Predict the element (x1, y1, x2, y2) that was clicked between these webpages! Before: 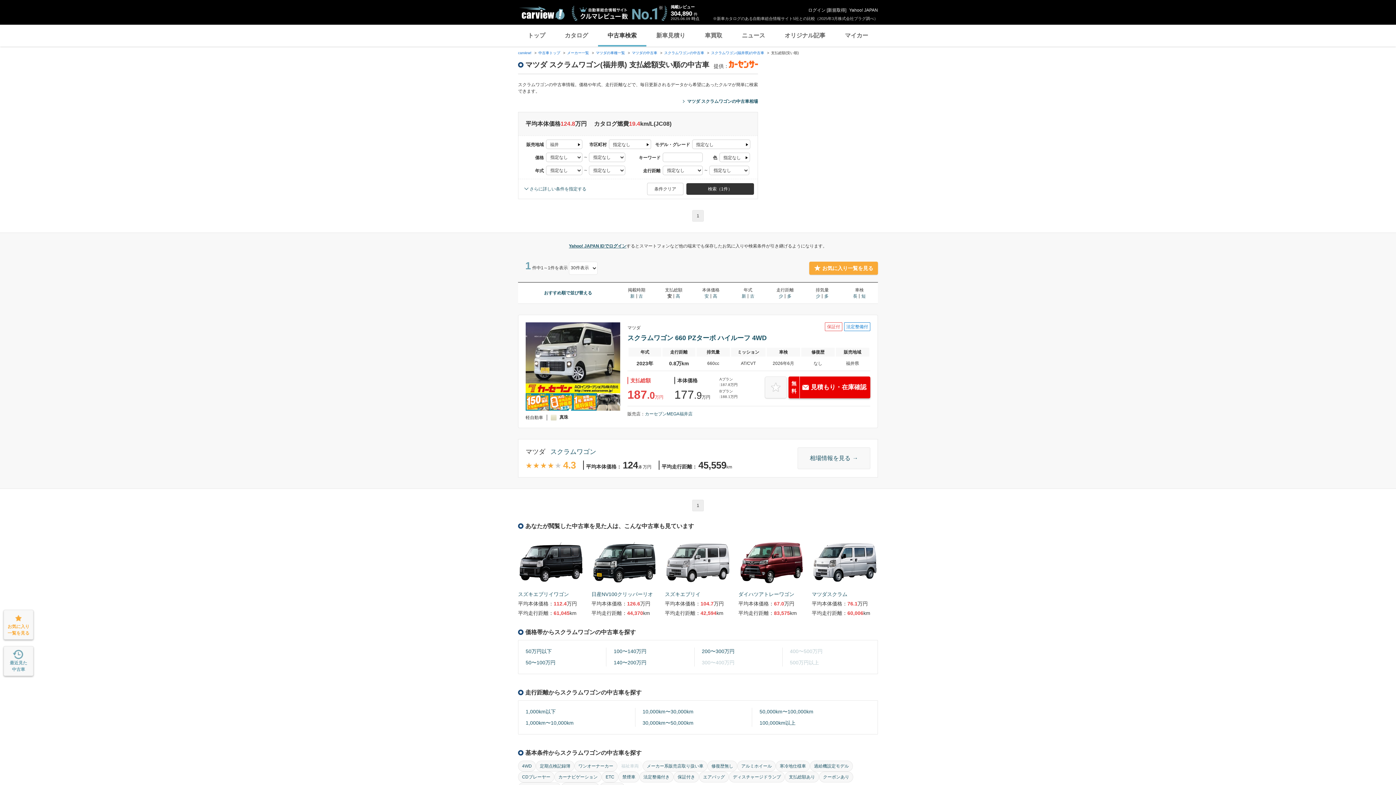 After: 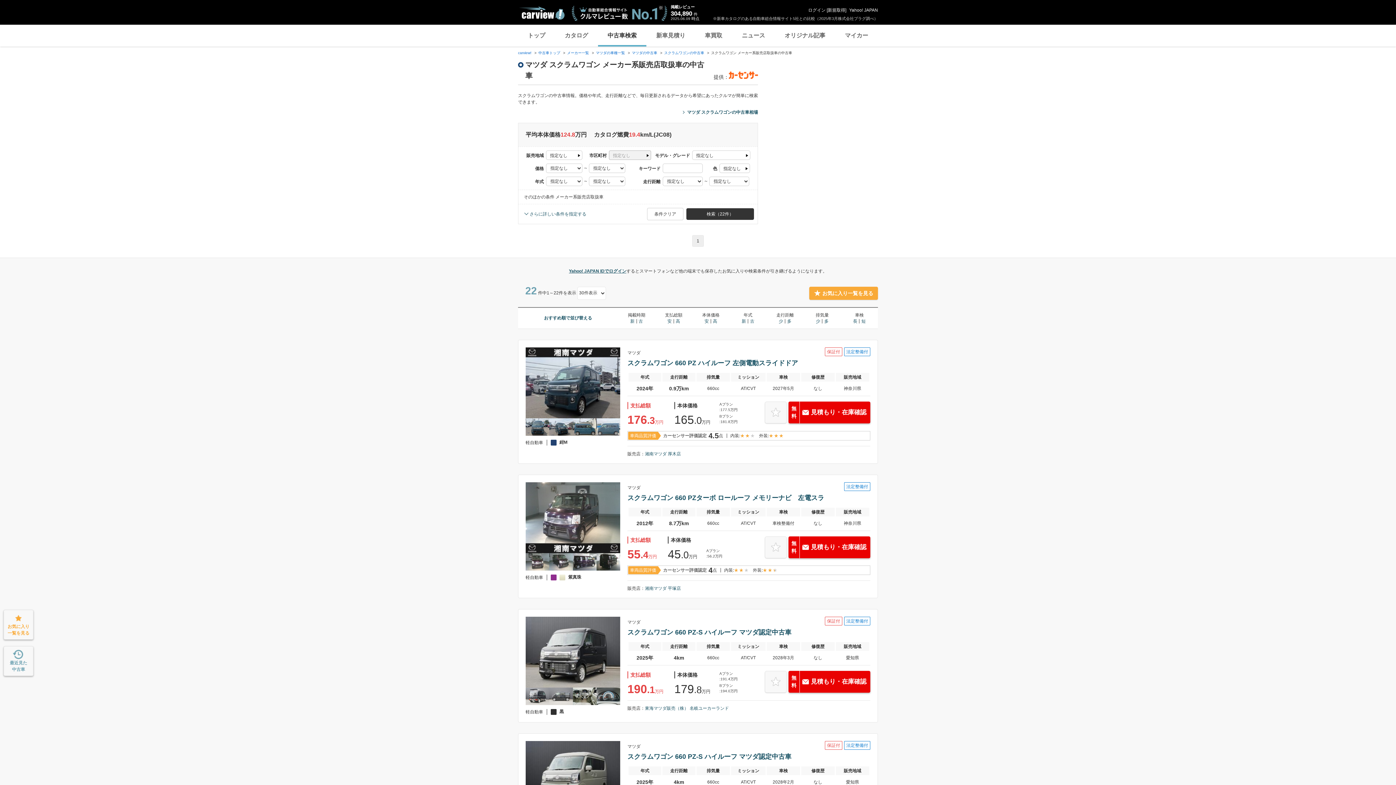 Action: bbox: (642, 760, 707, 771) label: メーカー系販売店取り扱い車